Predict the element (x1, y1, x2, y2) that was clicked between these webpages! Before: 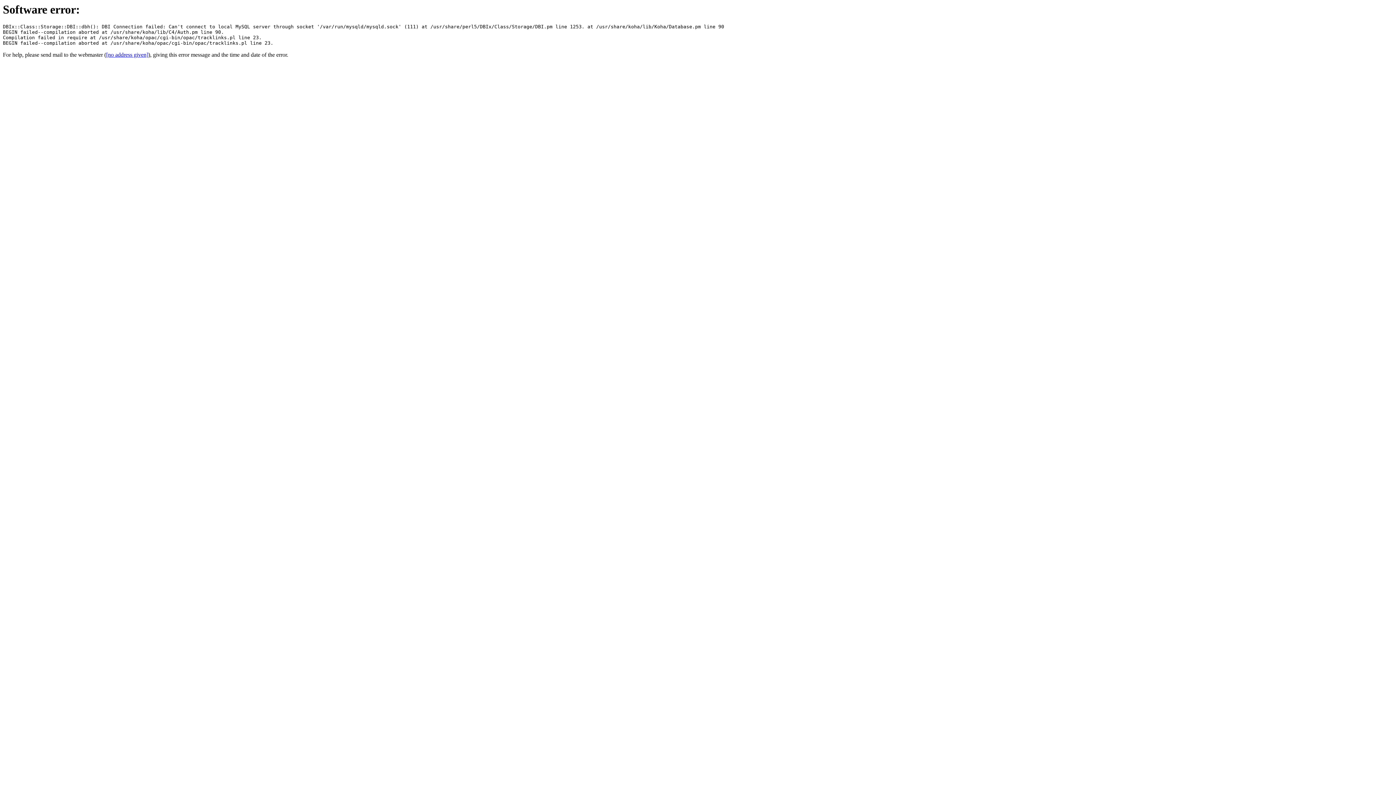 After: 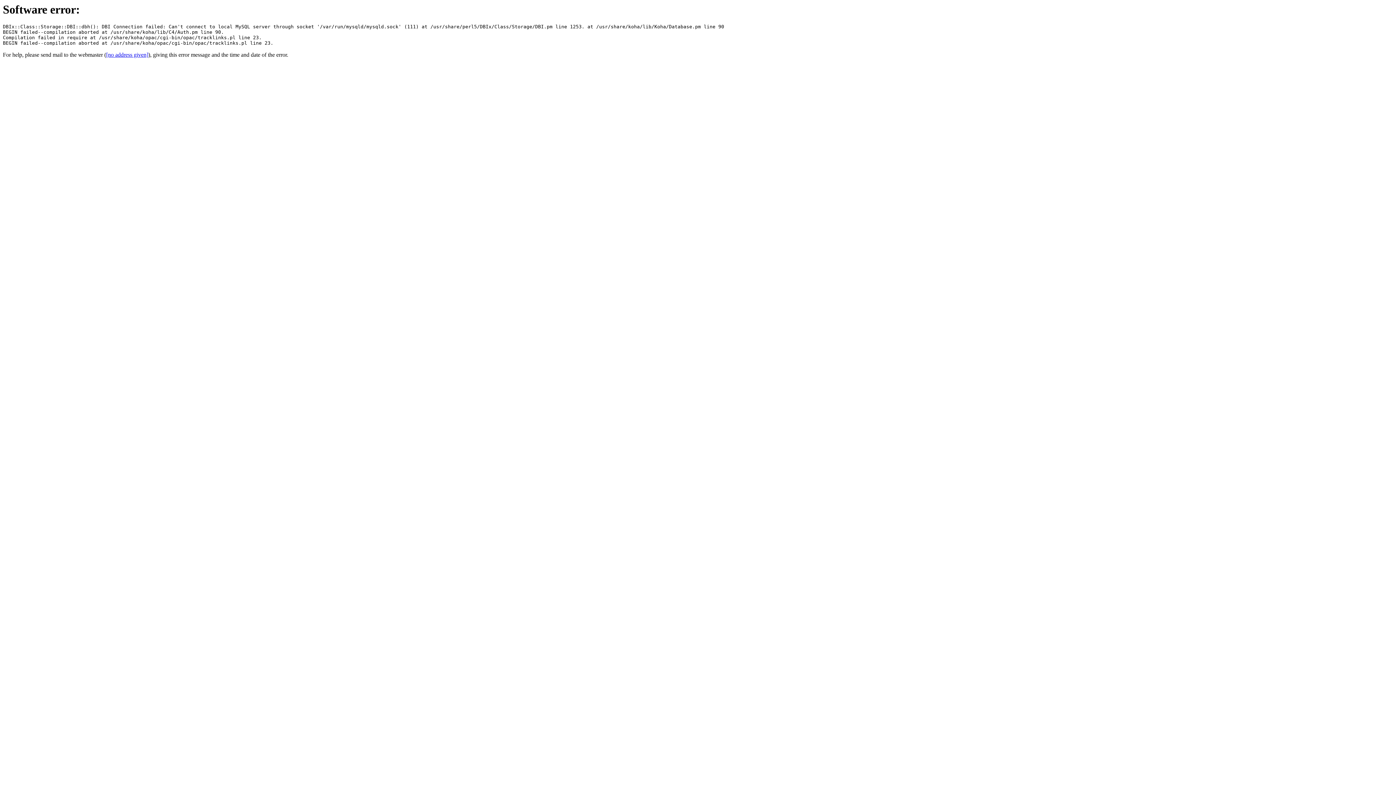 Action: label: [no address given] bbox: (106, 51, 148, 57)